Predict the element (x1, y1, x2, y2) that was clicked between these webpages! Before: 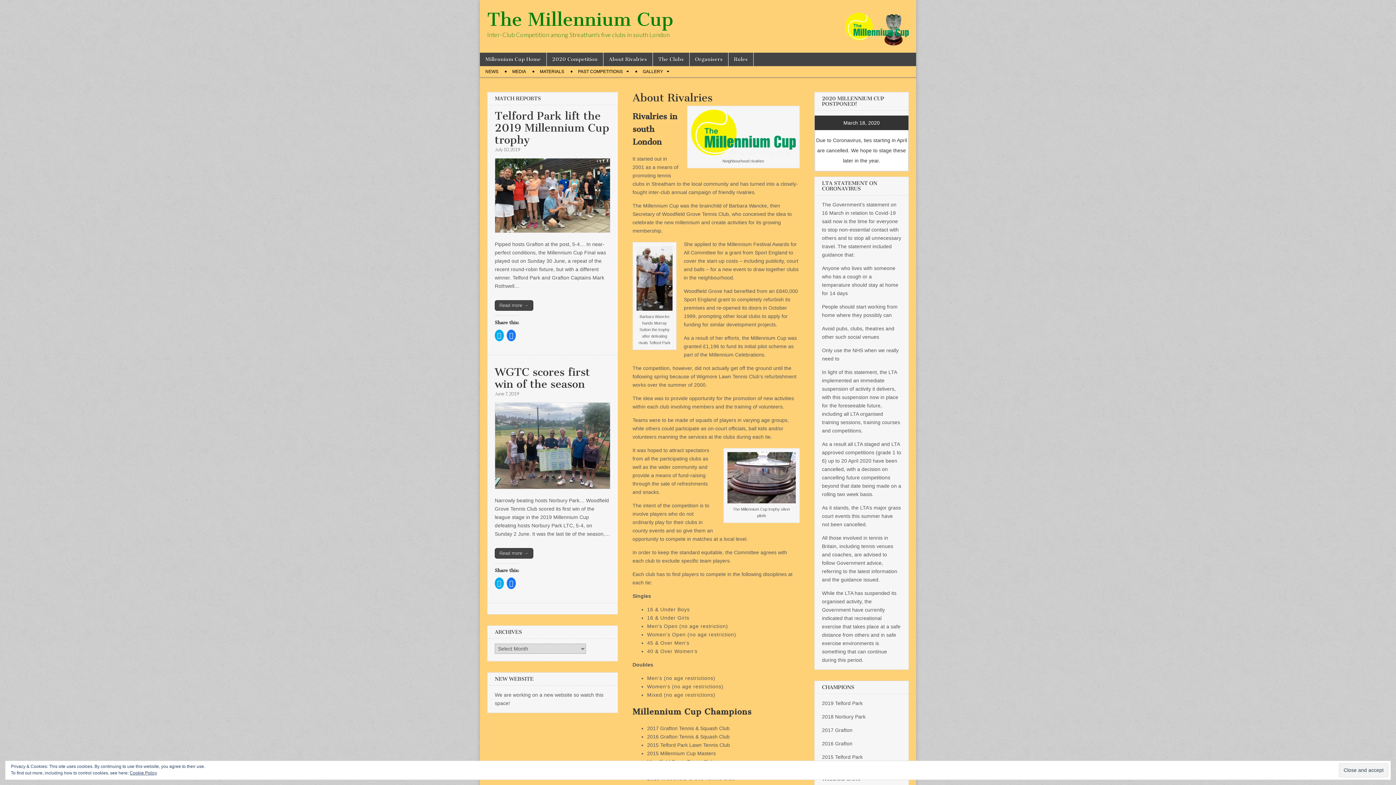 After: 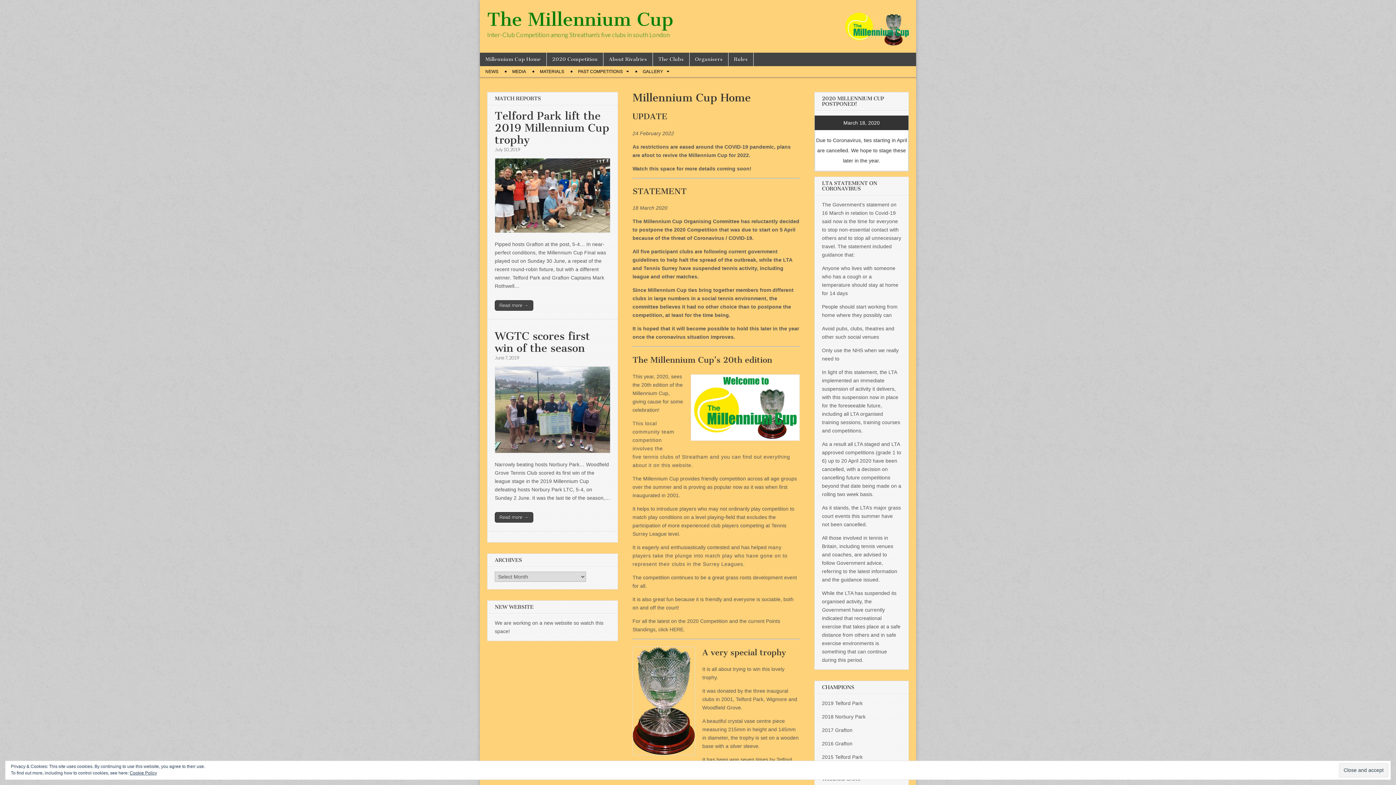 Action: bbox: (487, 8, 673, 30) label: The Millennium Cup